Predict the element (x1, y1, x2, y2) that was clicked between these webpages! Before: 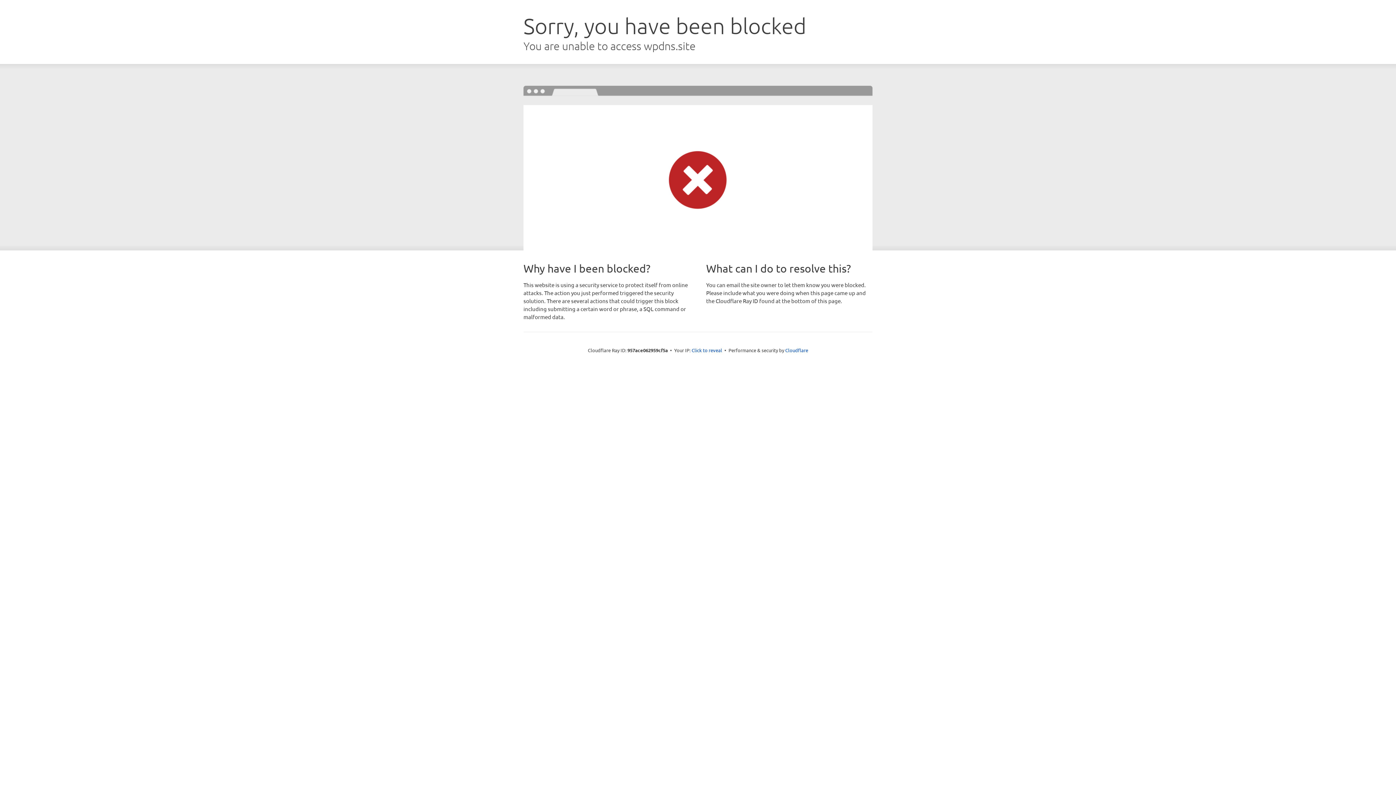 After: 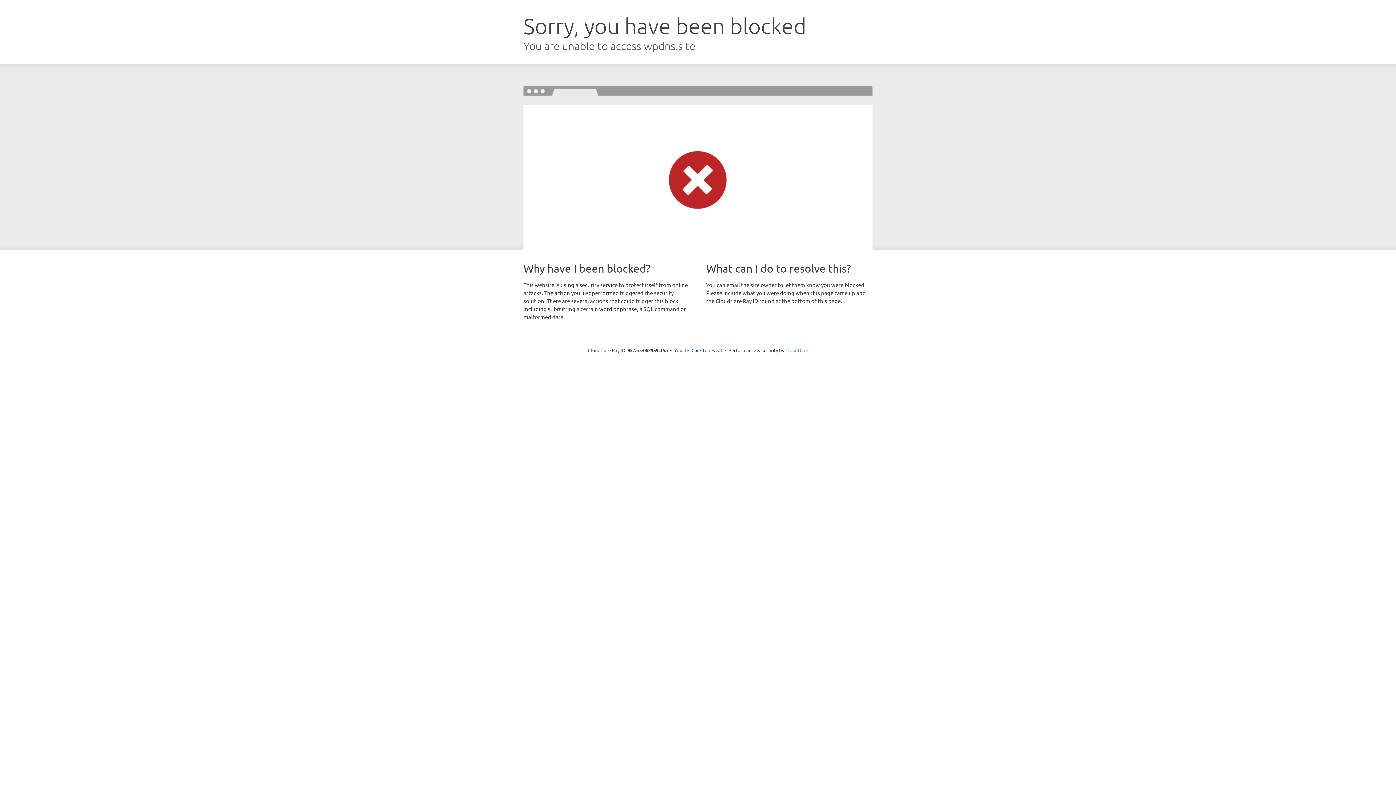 Action: bbox: (785, 347, 808, 353) label: Cloudflare